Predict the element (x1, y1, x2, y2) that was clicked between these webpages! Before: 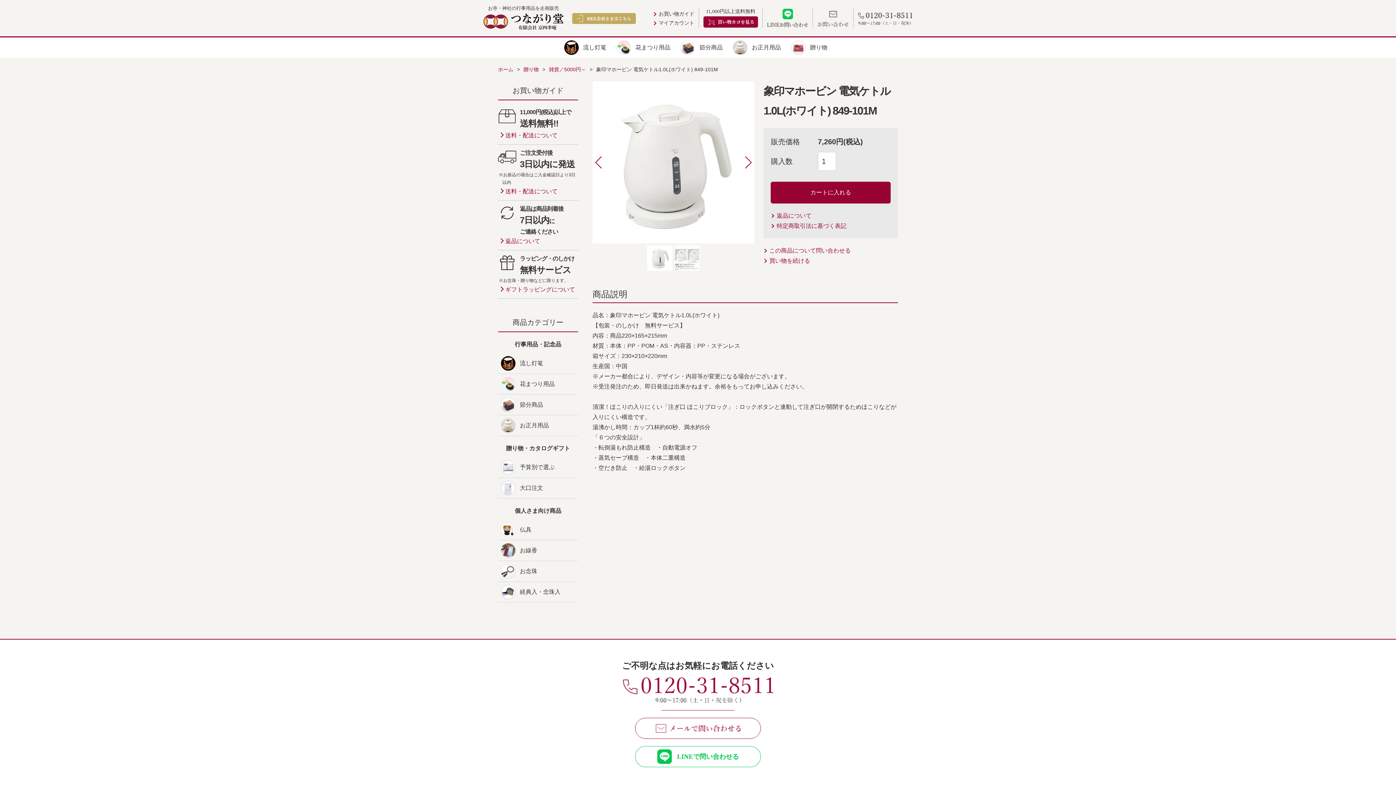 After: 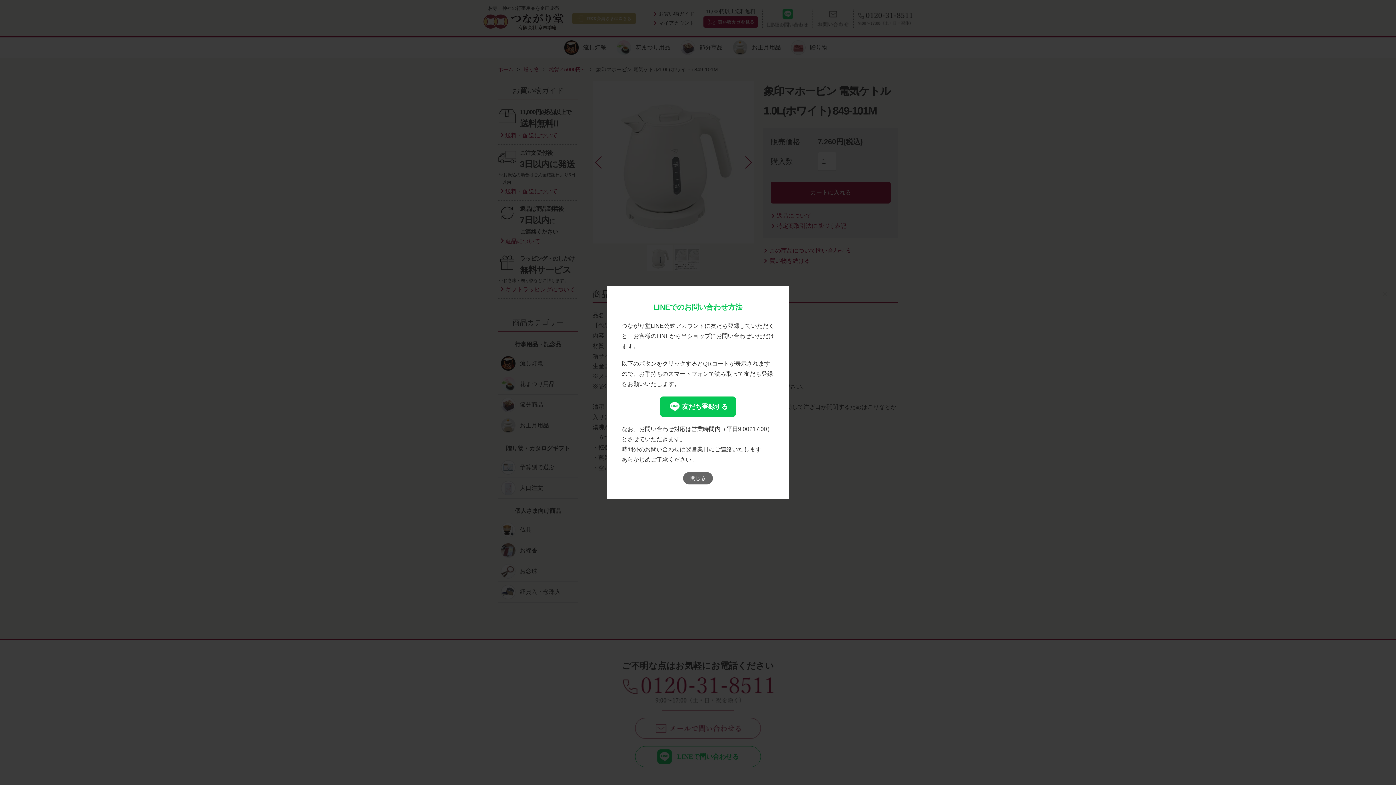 Action: bbox: (767, 19, 808, 25)